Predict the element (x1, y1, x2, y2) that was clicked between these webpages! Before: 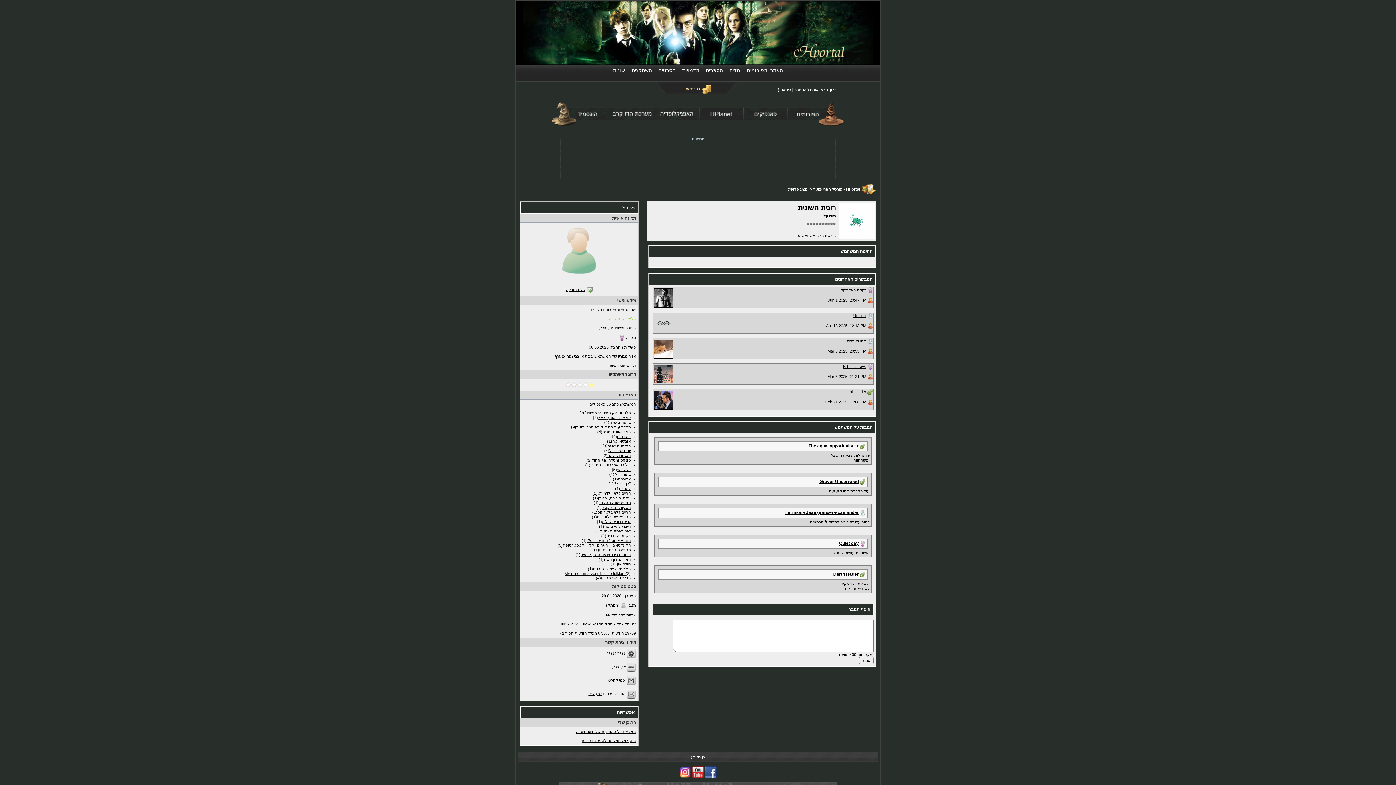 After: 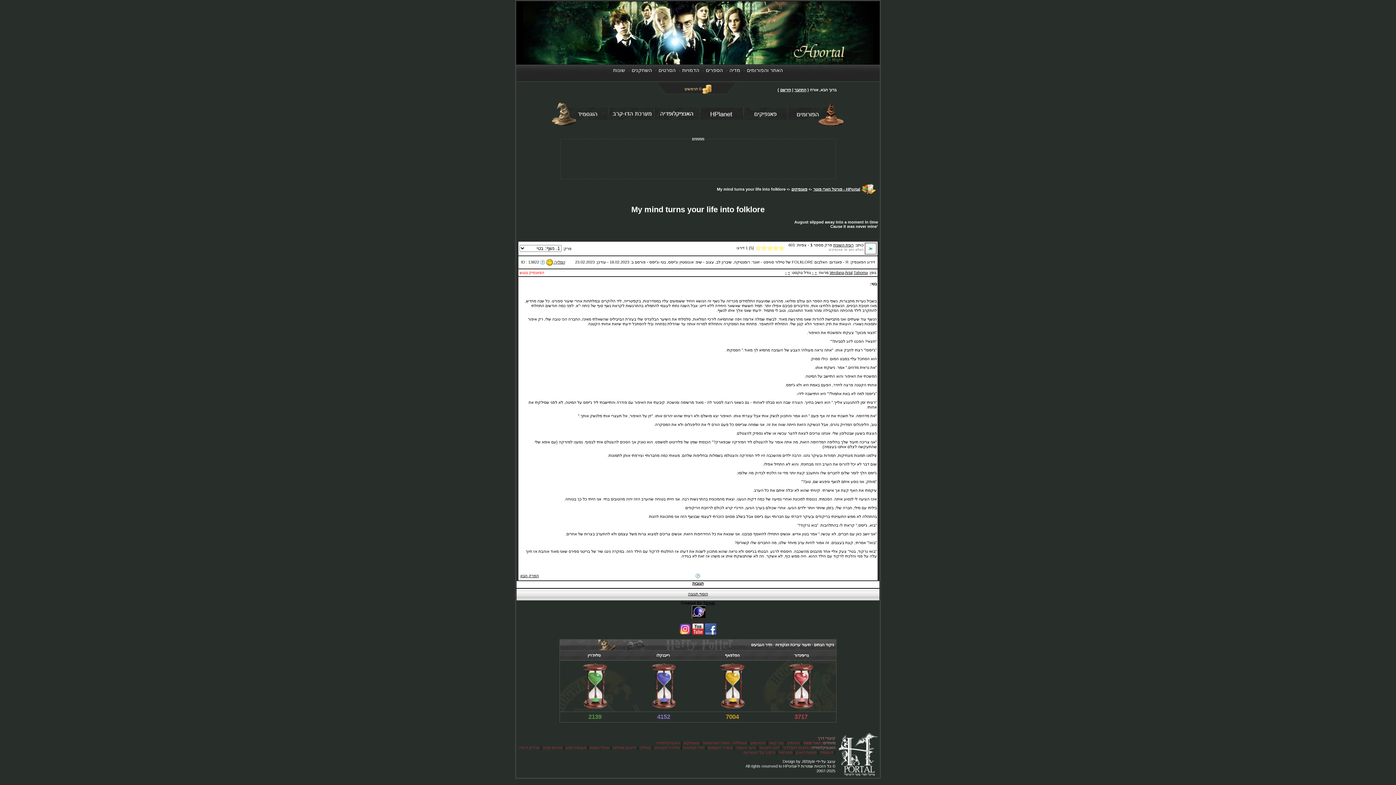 Action: bbox: (564, 571, 625, 575) label: My mind turns your life into folklore